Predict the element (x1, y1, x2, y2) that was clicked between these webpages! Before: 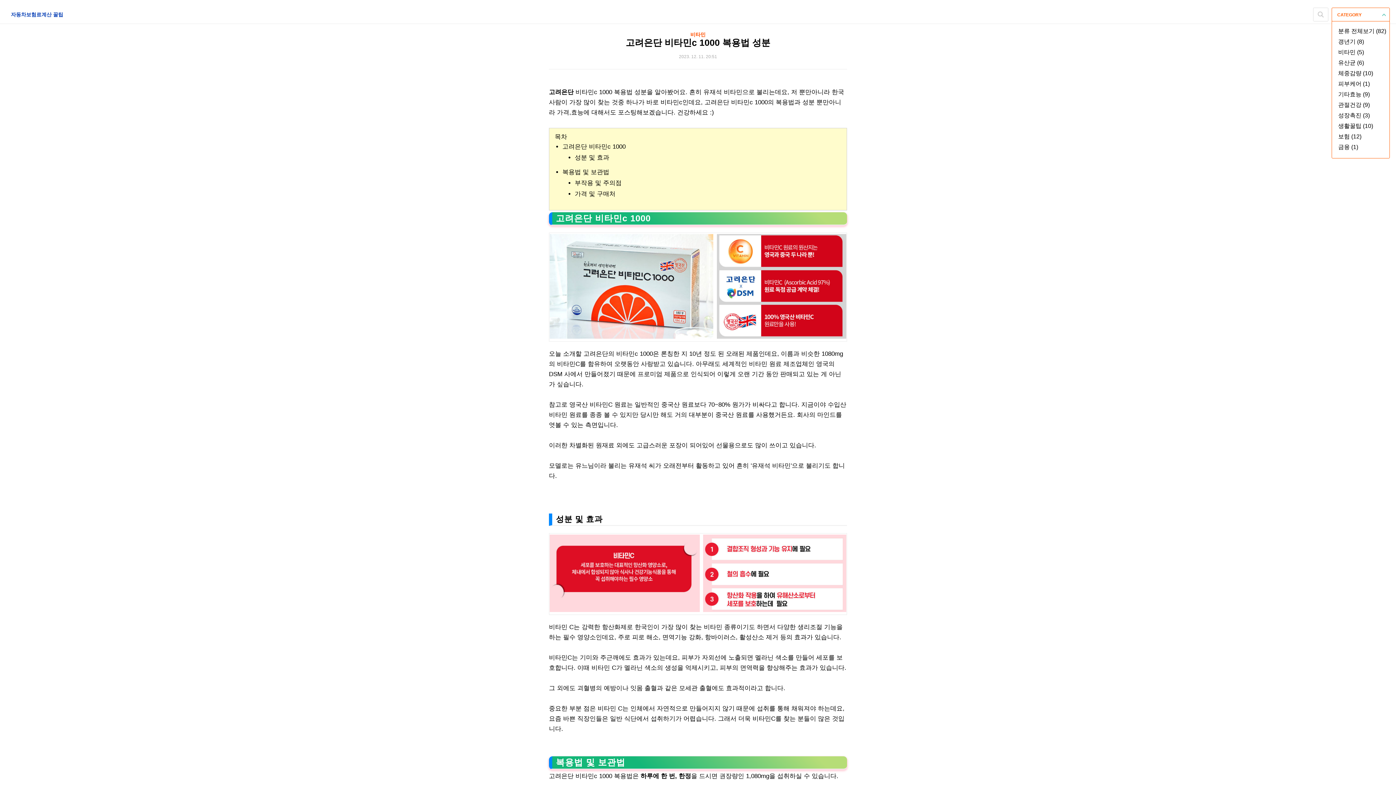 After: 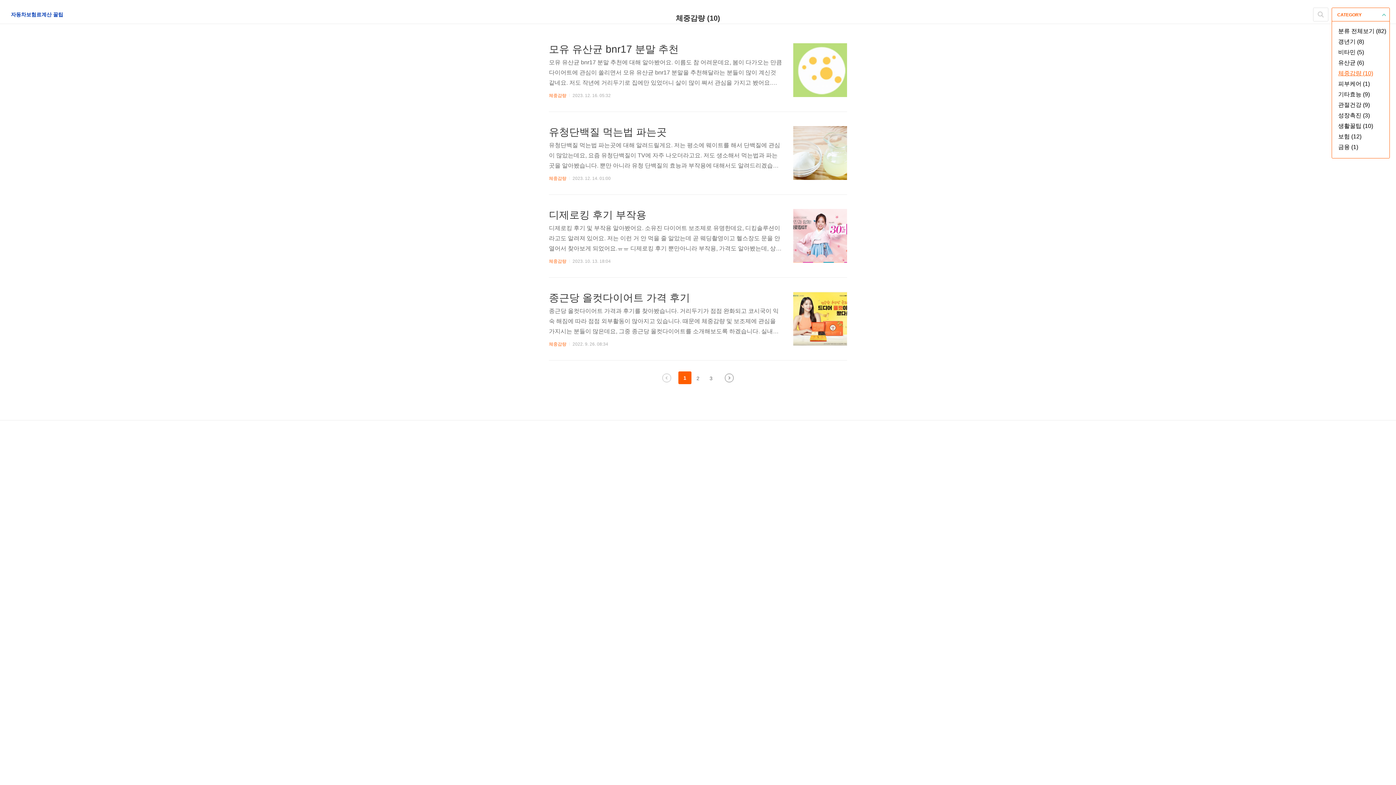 Action: label: 체중감량 (10) bbox: (1332, 70, 1389, 76)